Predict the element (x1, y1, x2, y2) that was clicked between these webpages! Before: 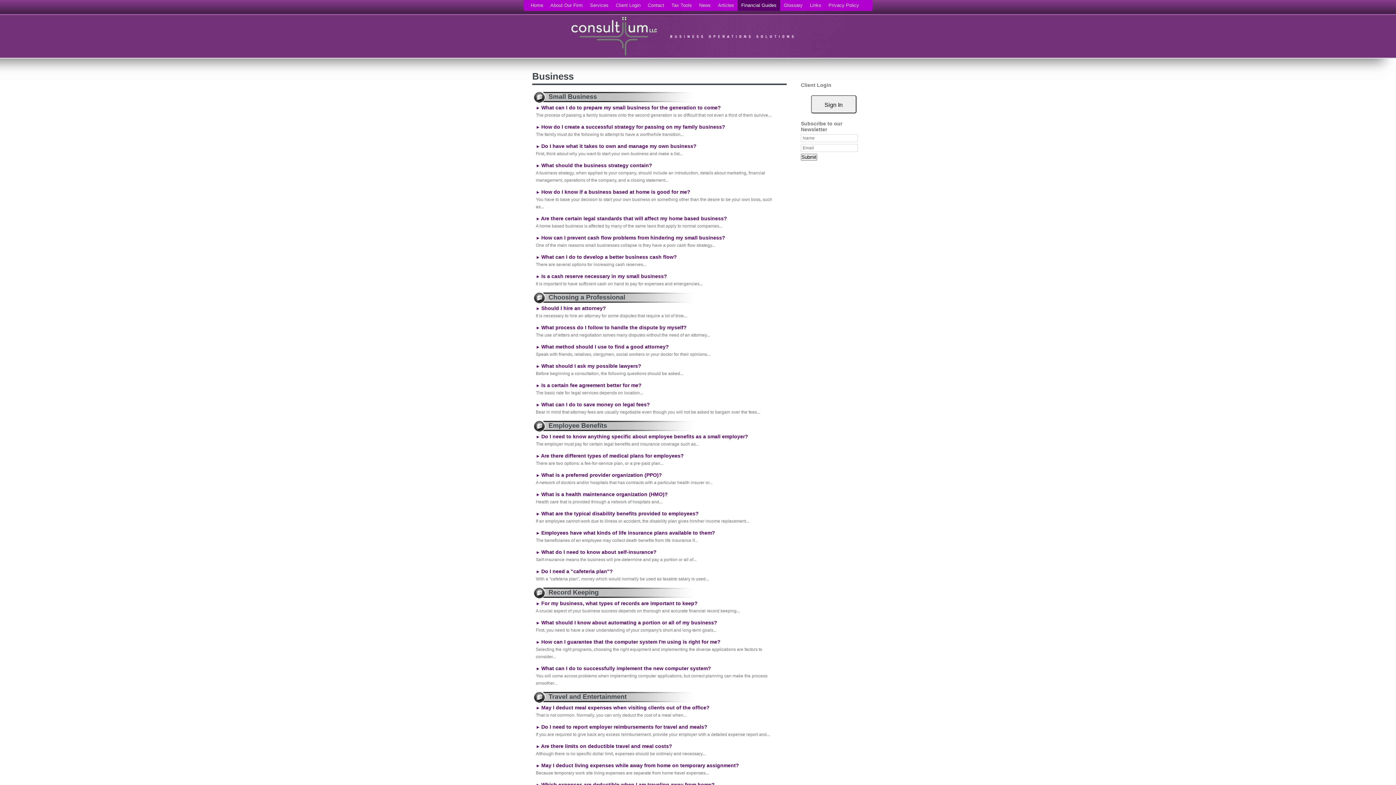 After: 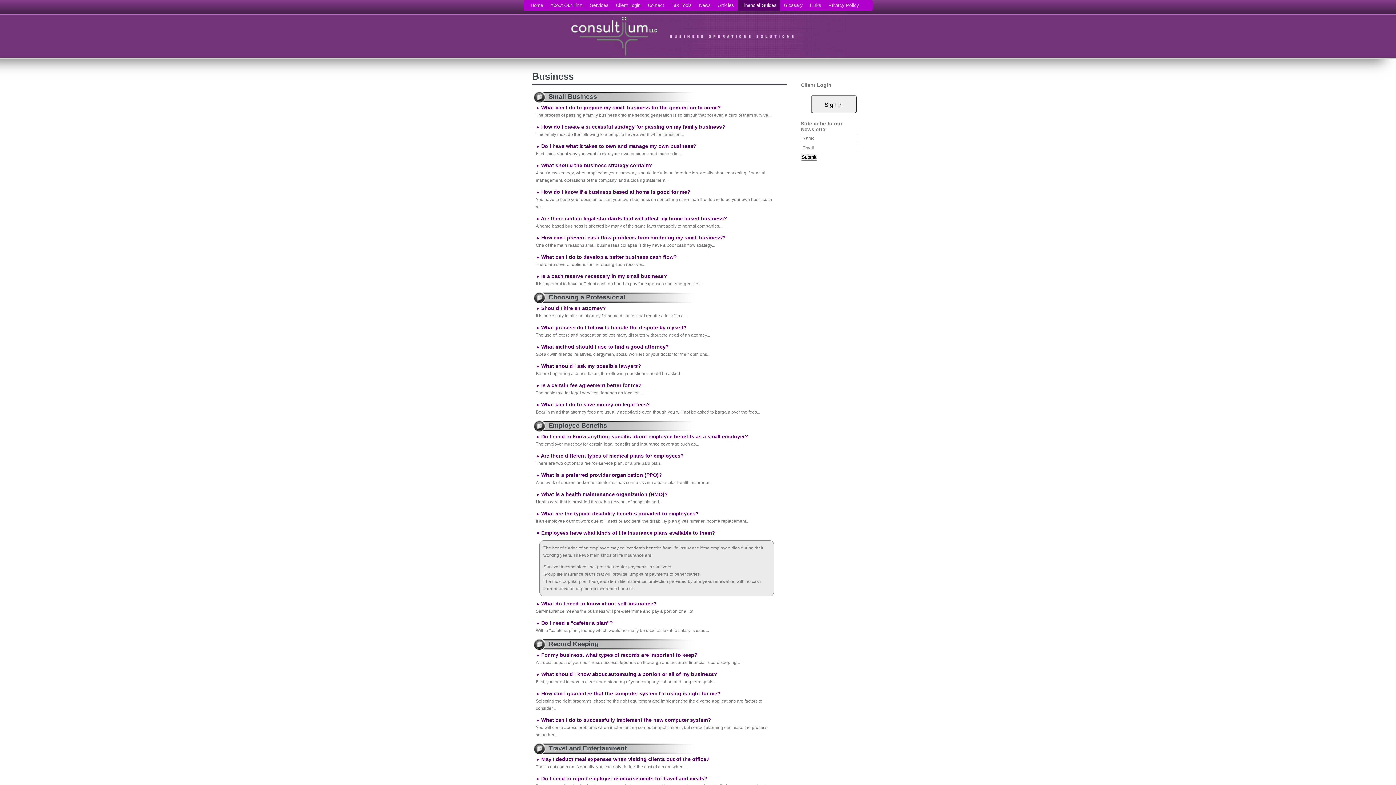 Action: label: Employees have what kinds of life insurance plans available to them? bbox: (541, 530, 715, 536)